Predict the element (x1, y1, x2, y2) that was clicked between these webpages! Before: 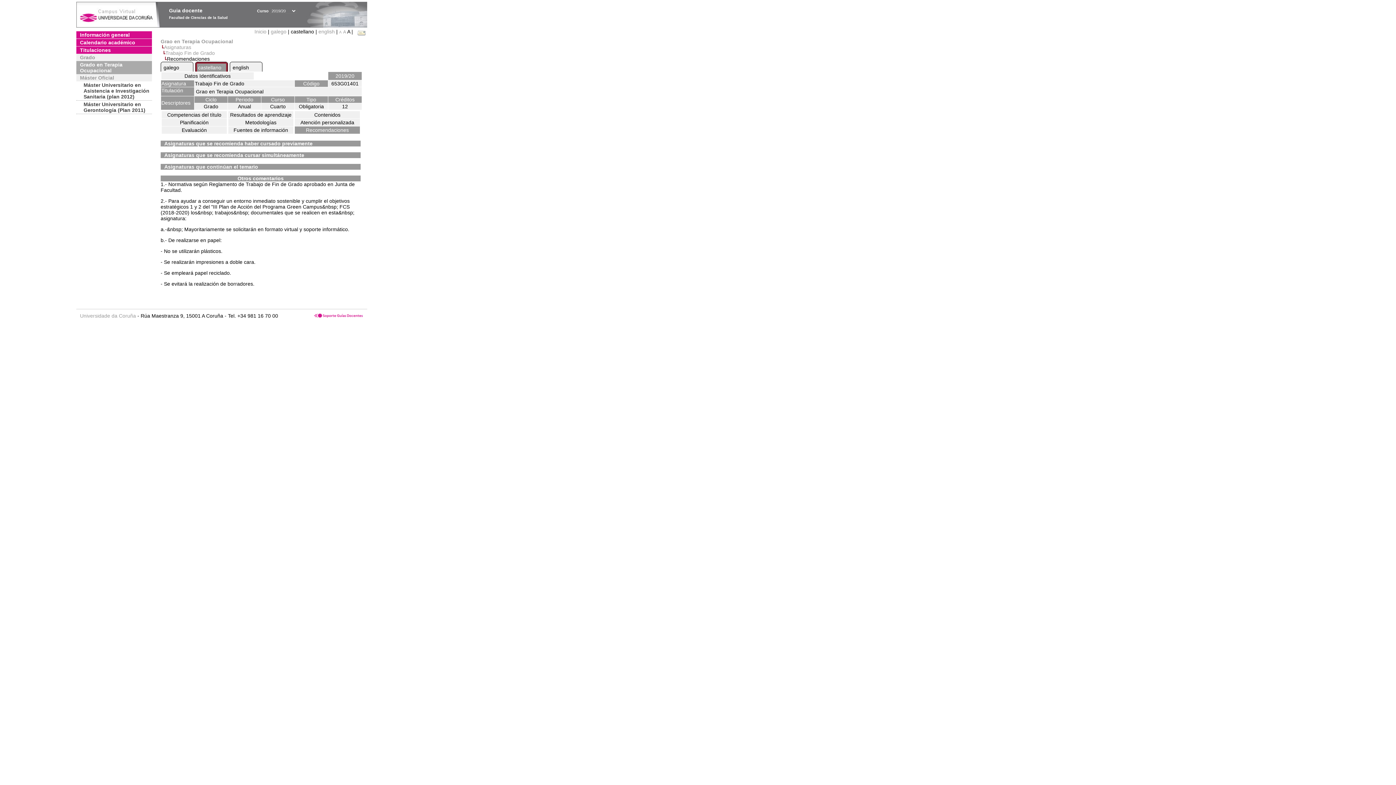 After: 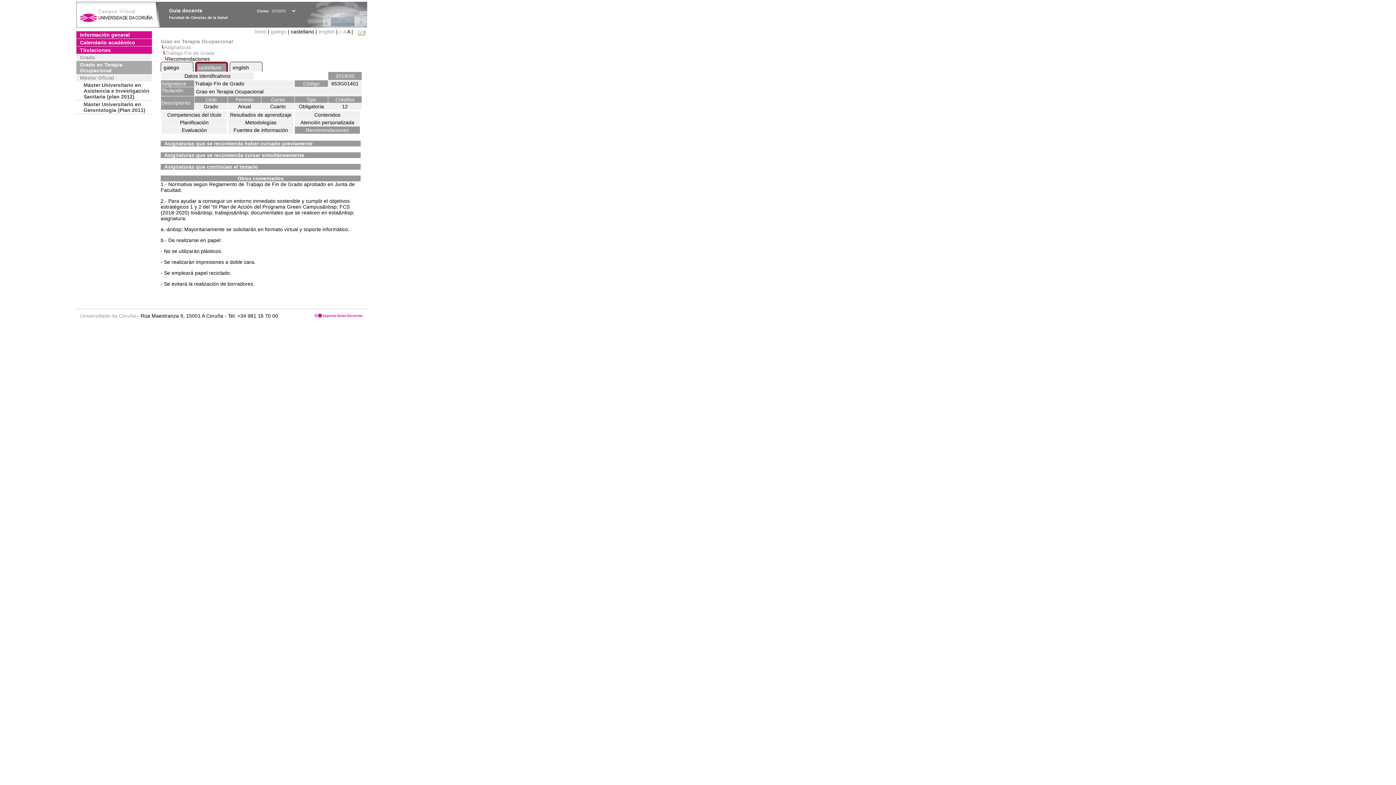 Action: label: Universidade da Coruña bbox: (80, 313, 136, 318)